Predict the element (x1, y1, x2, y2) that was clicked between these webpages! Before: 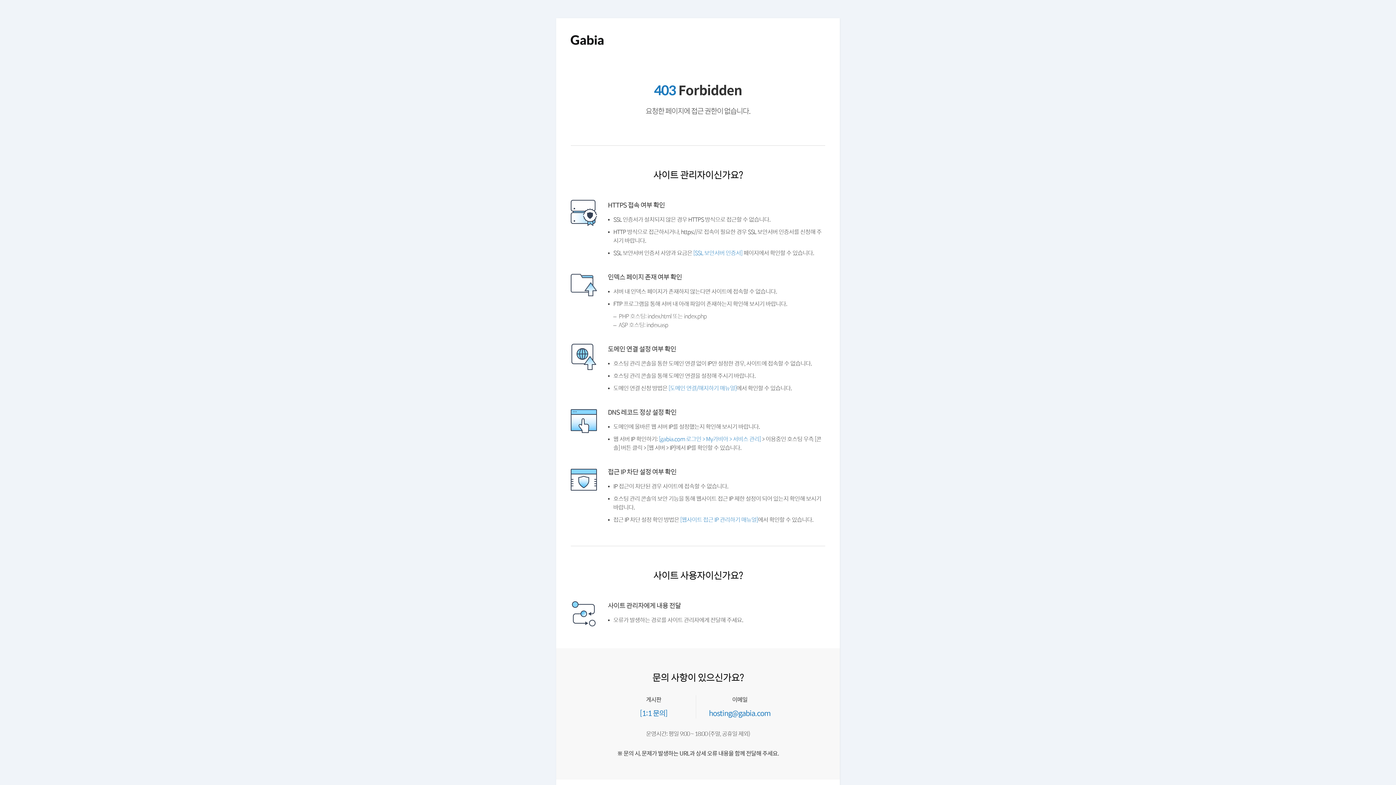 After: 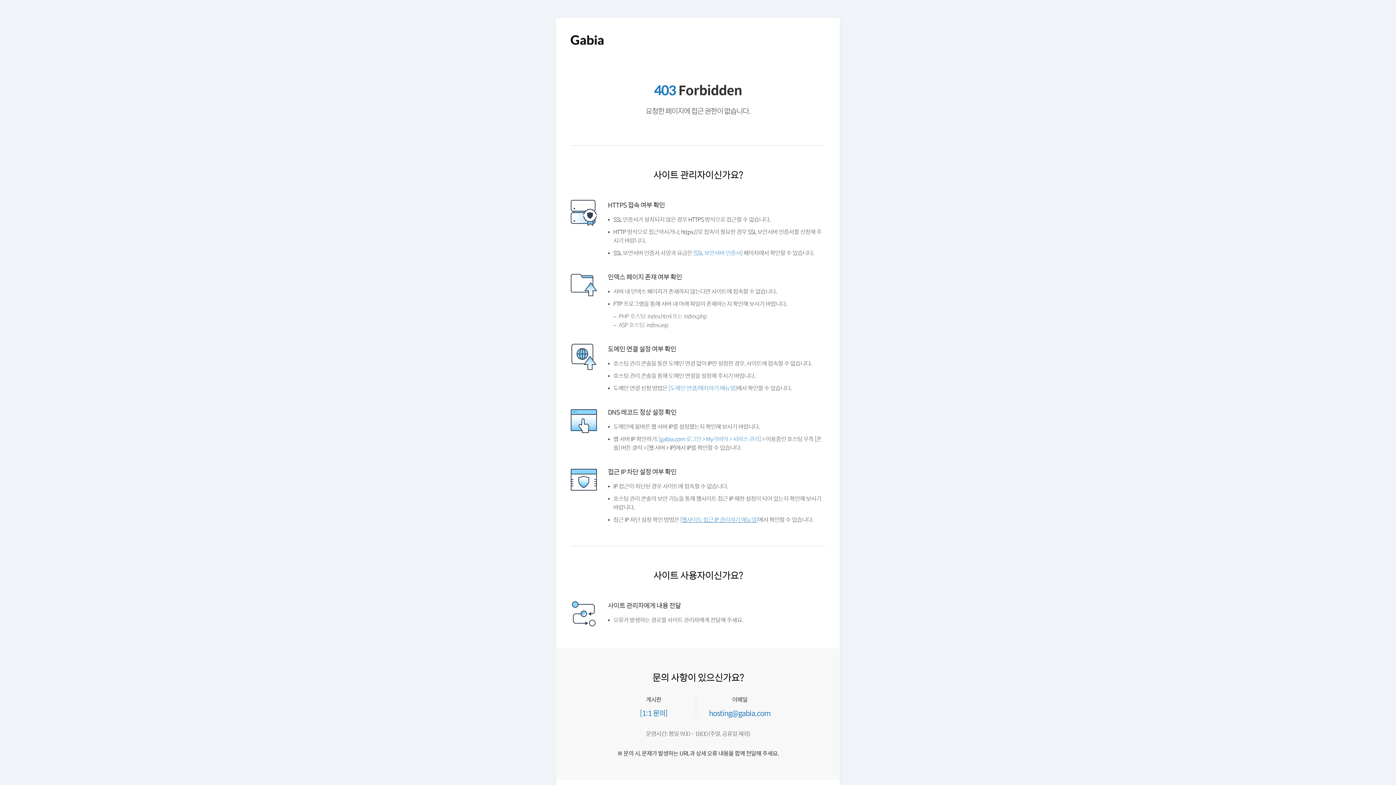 Action: label: [웹사이트 접근 IP 관리하기 매뉴얼] bbox: (684, 534, 766, 540)